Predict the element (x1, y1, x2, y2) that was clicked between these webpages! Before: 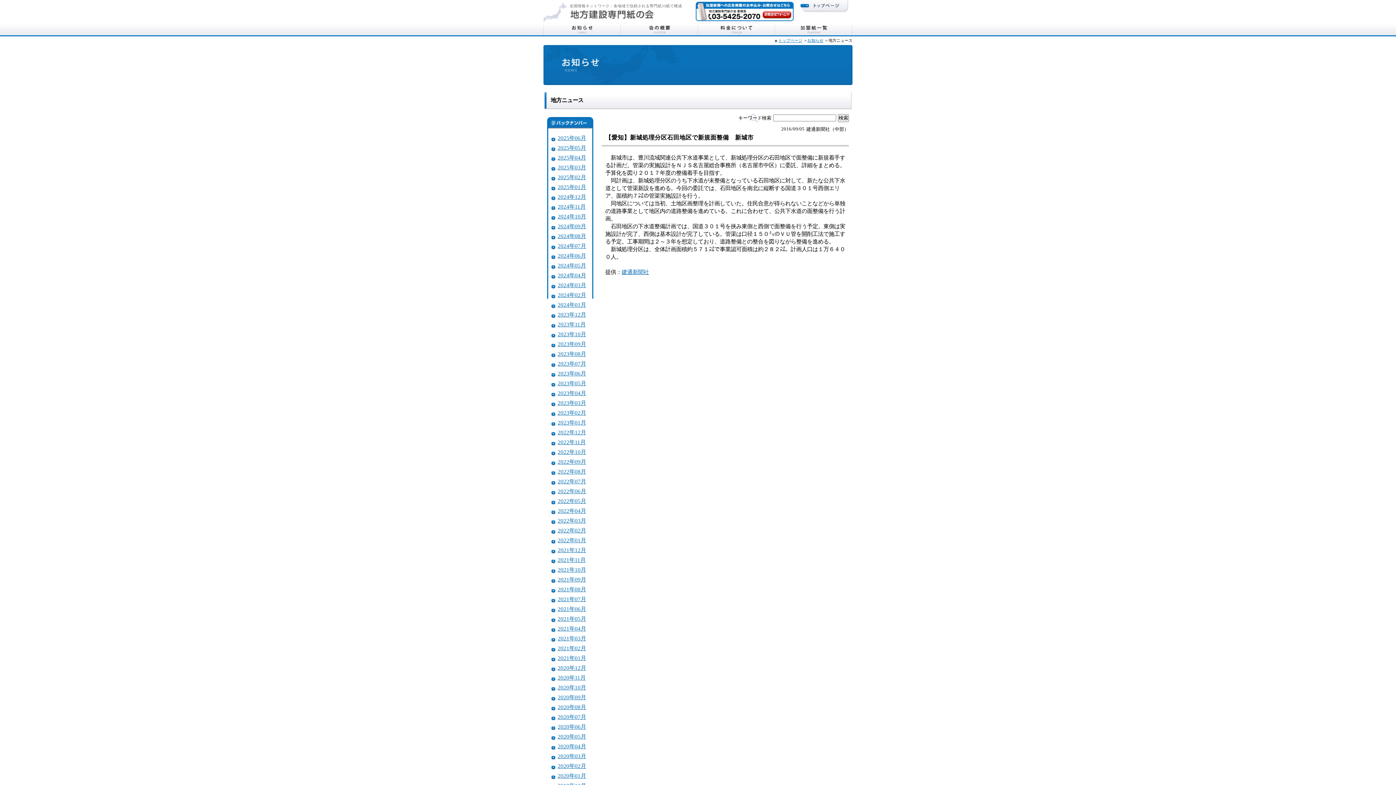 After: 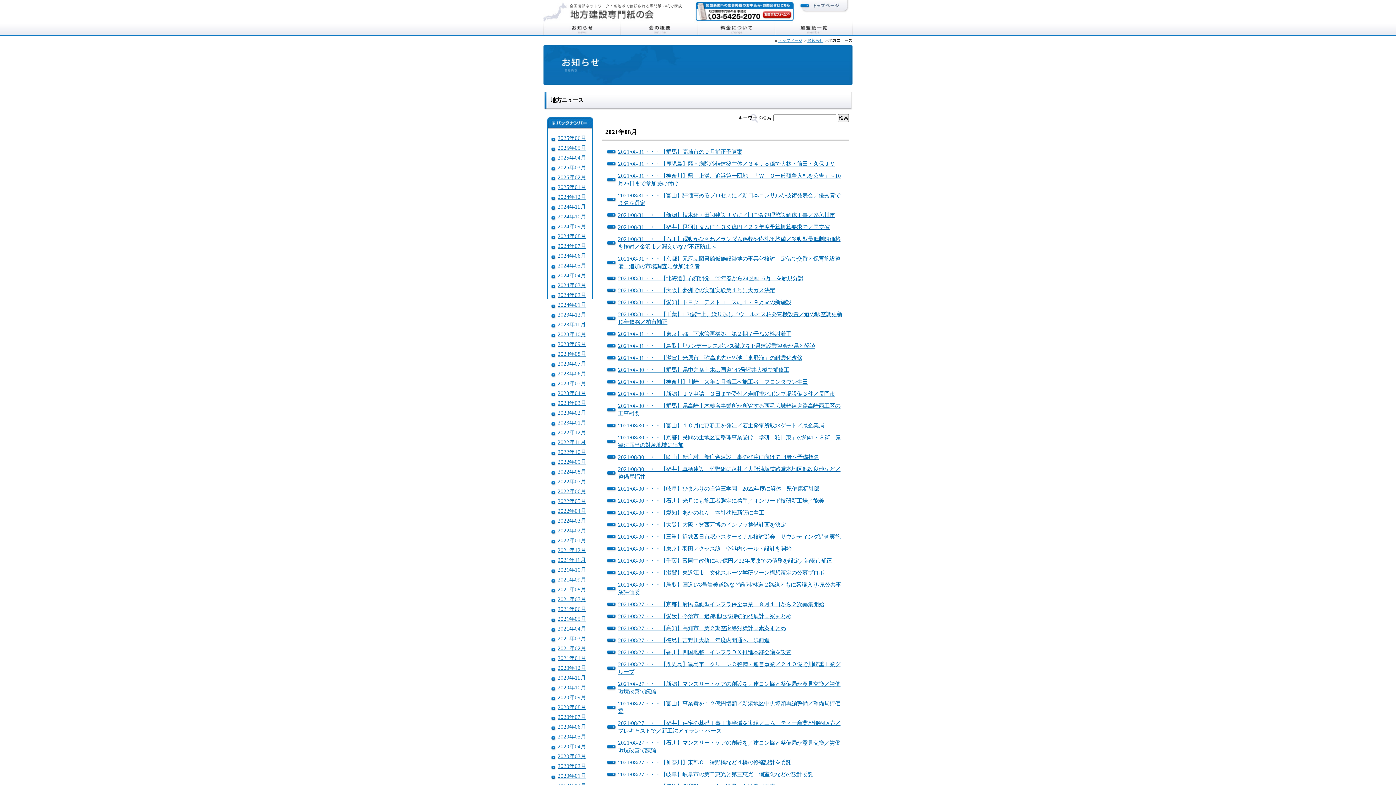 Action: label: 2021年08月 bbox: (557, 586, 586, 592)